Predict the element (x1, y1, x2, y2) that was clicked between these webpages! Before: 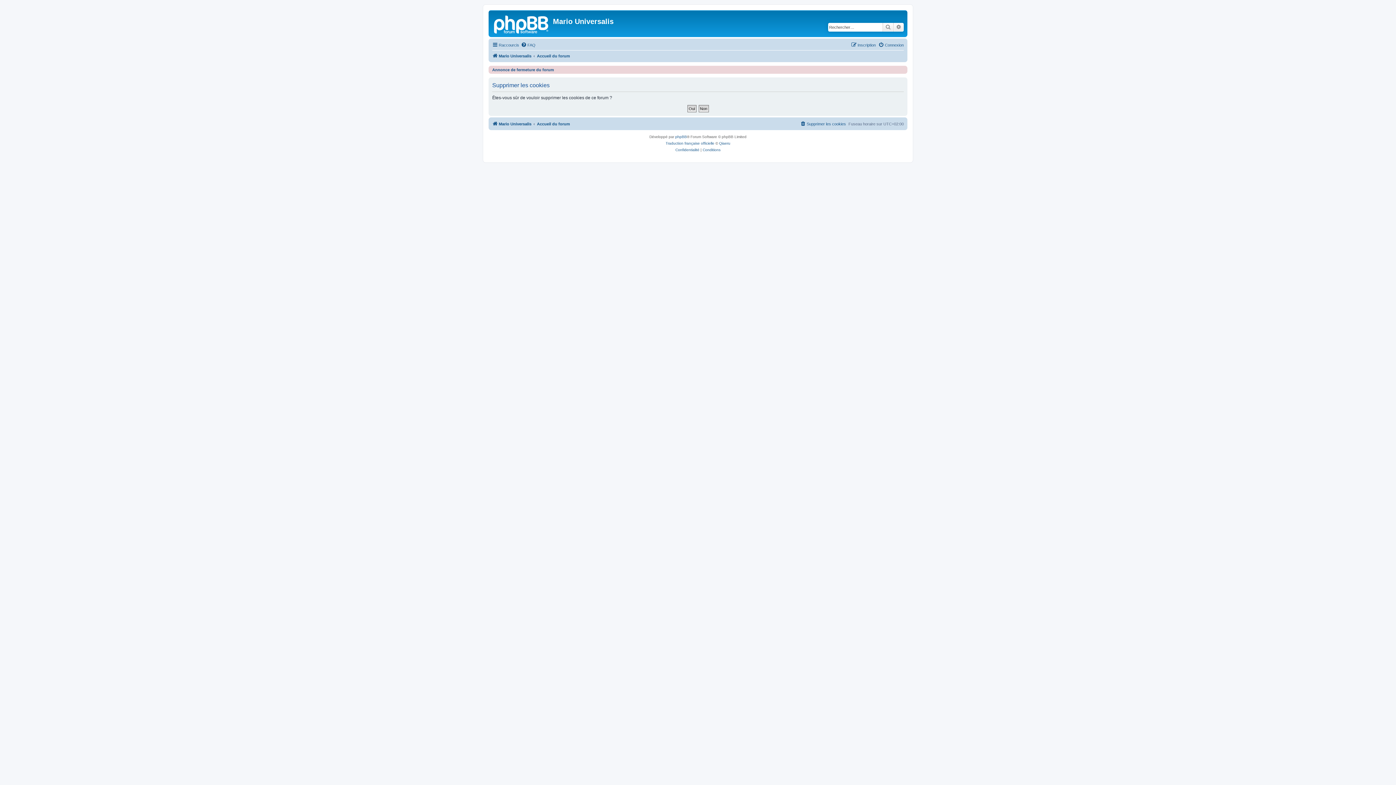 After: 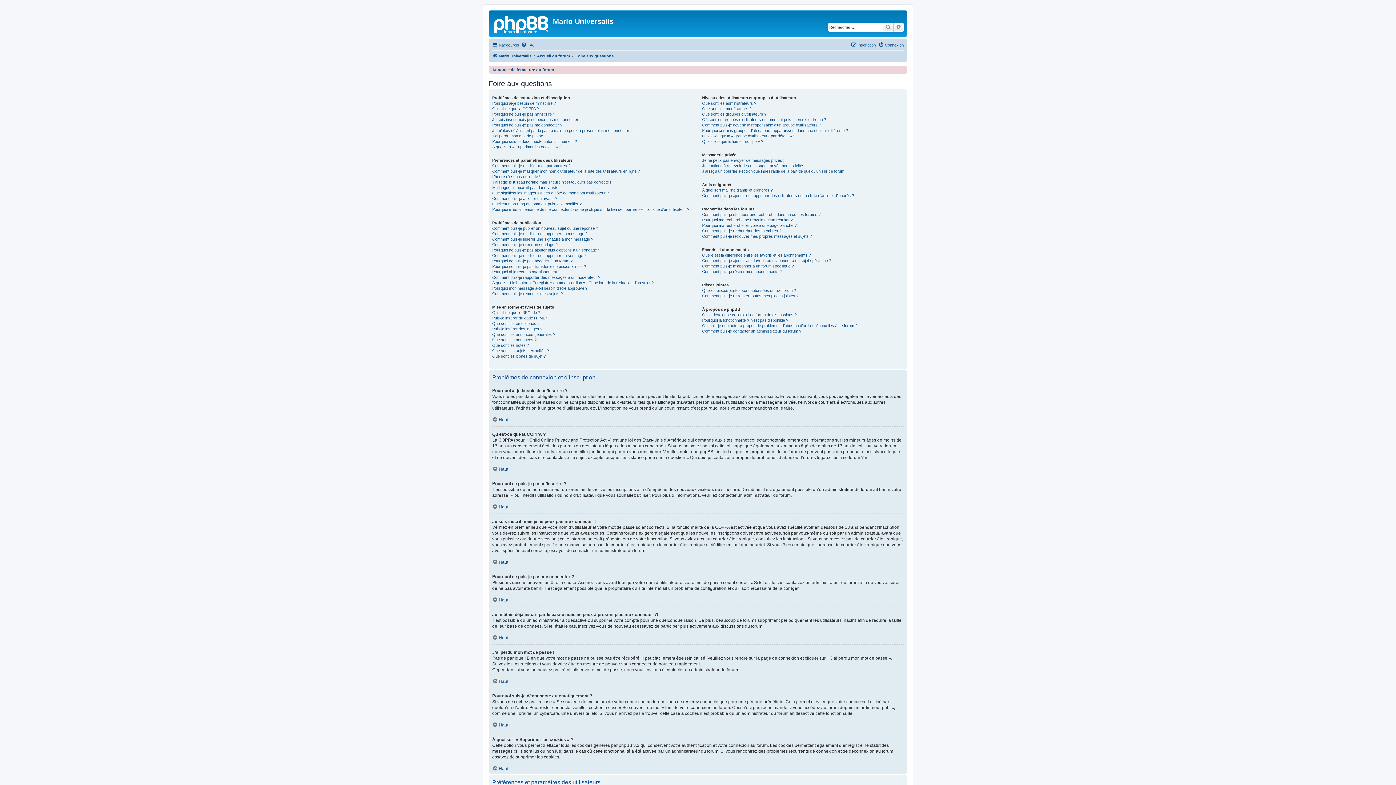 Action: bbox: (521, 40, 535, 49) label: FAQ